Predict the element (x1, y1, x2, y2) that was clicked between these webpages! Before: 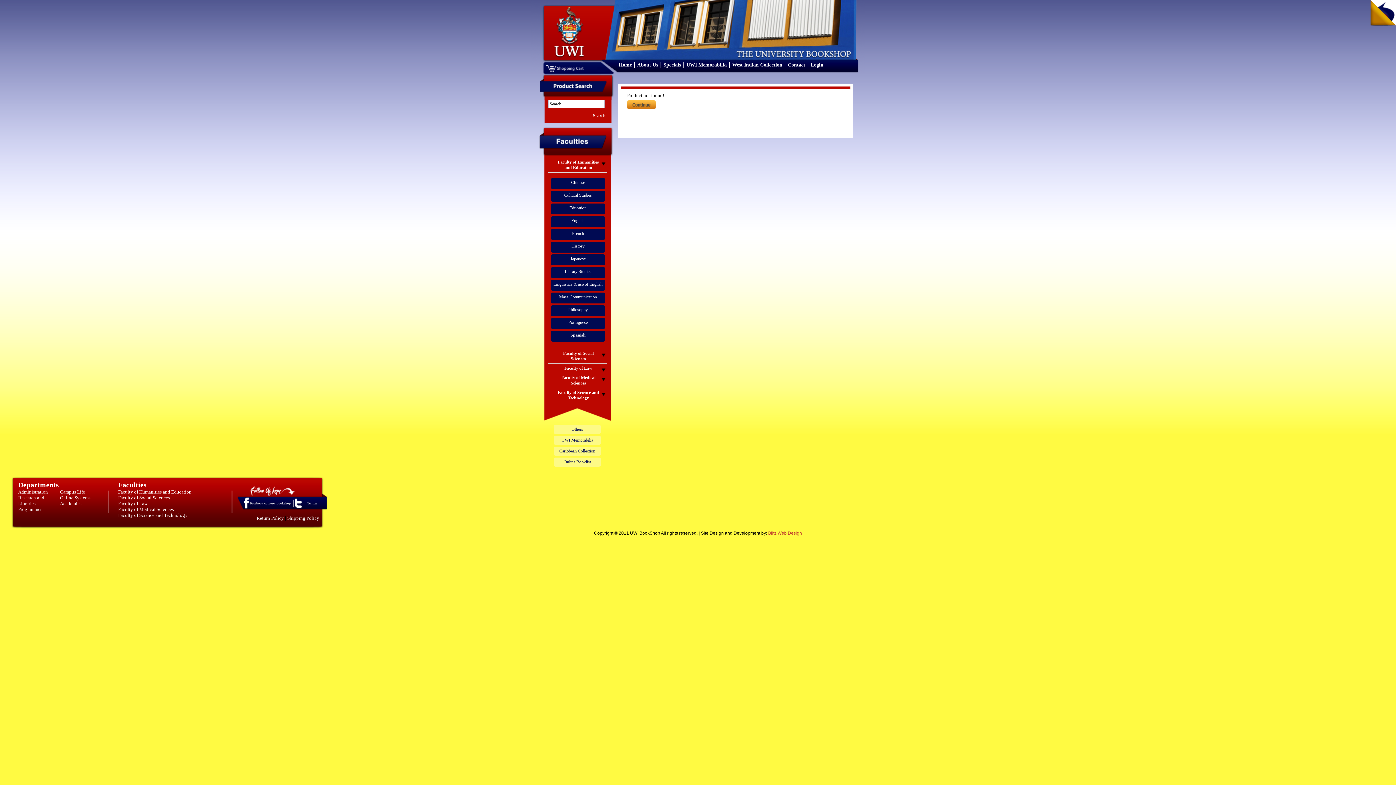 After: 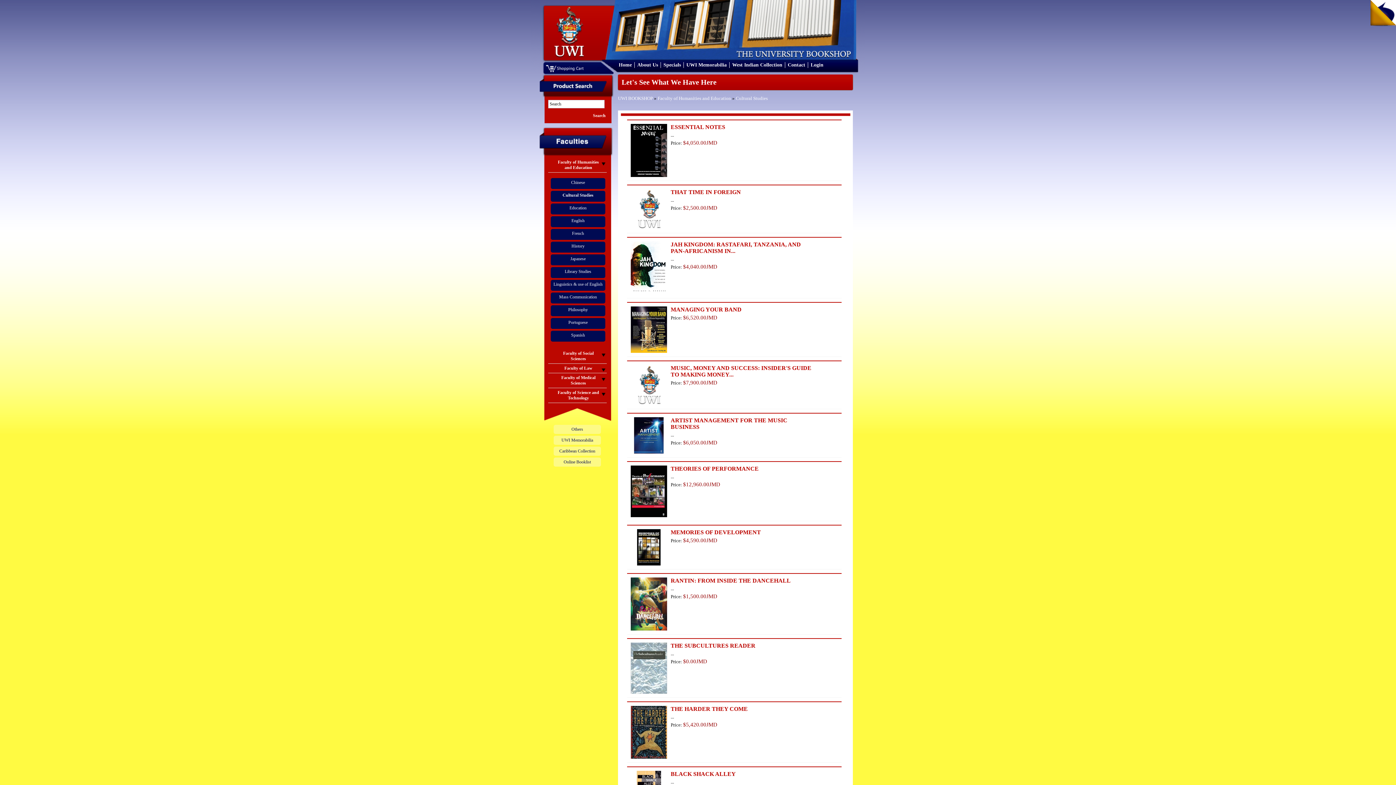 Action: label: Cultural Studies bbox: (564, 192, 592, 197)